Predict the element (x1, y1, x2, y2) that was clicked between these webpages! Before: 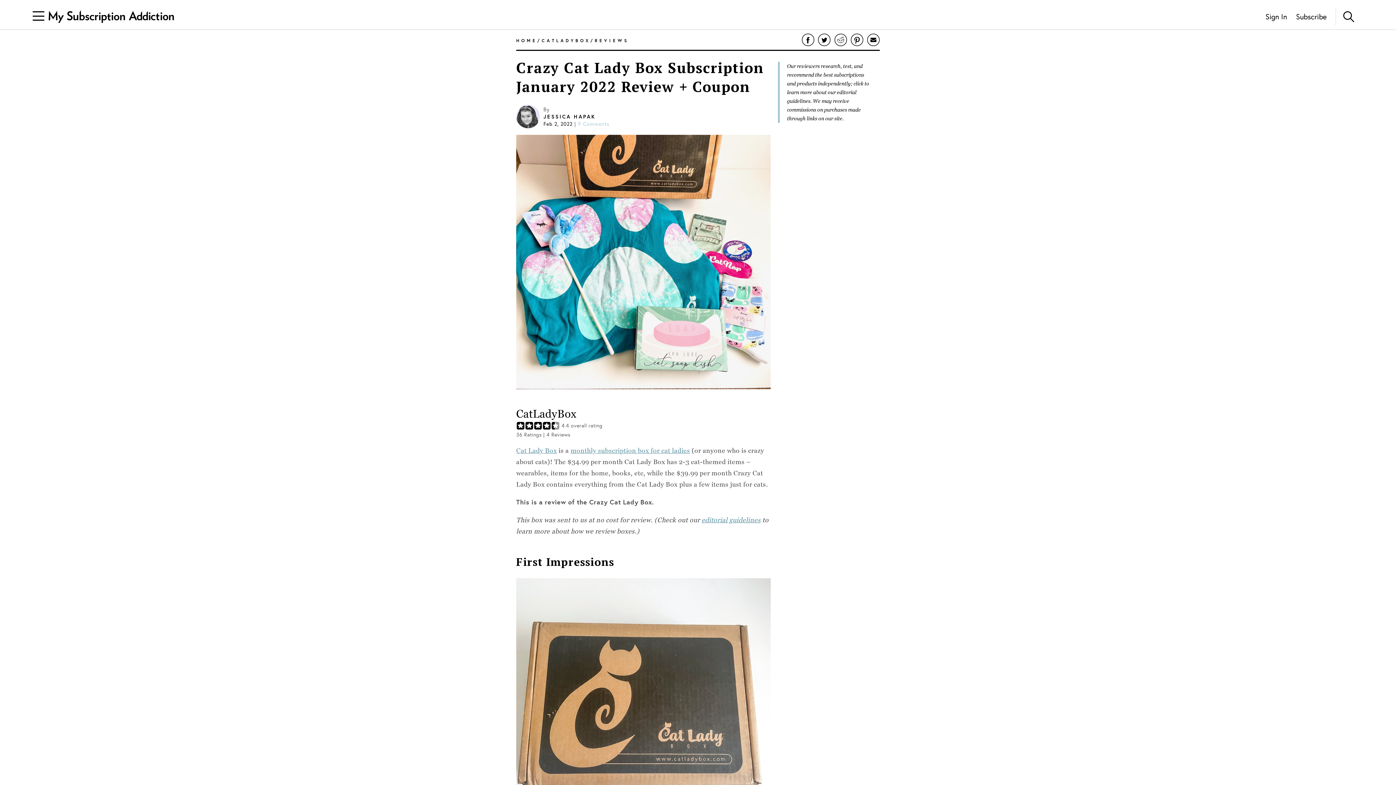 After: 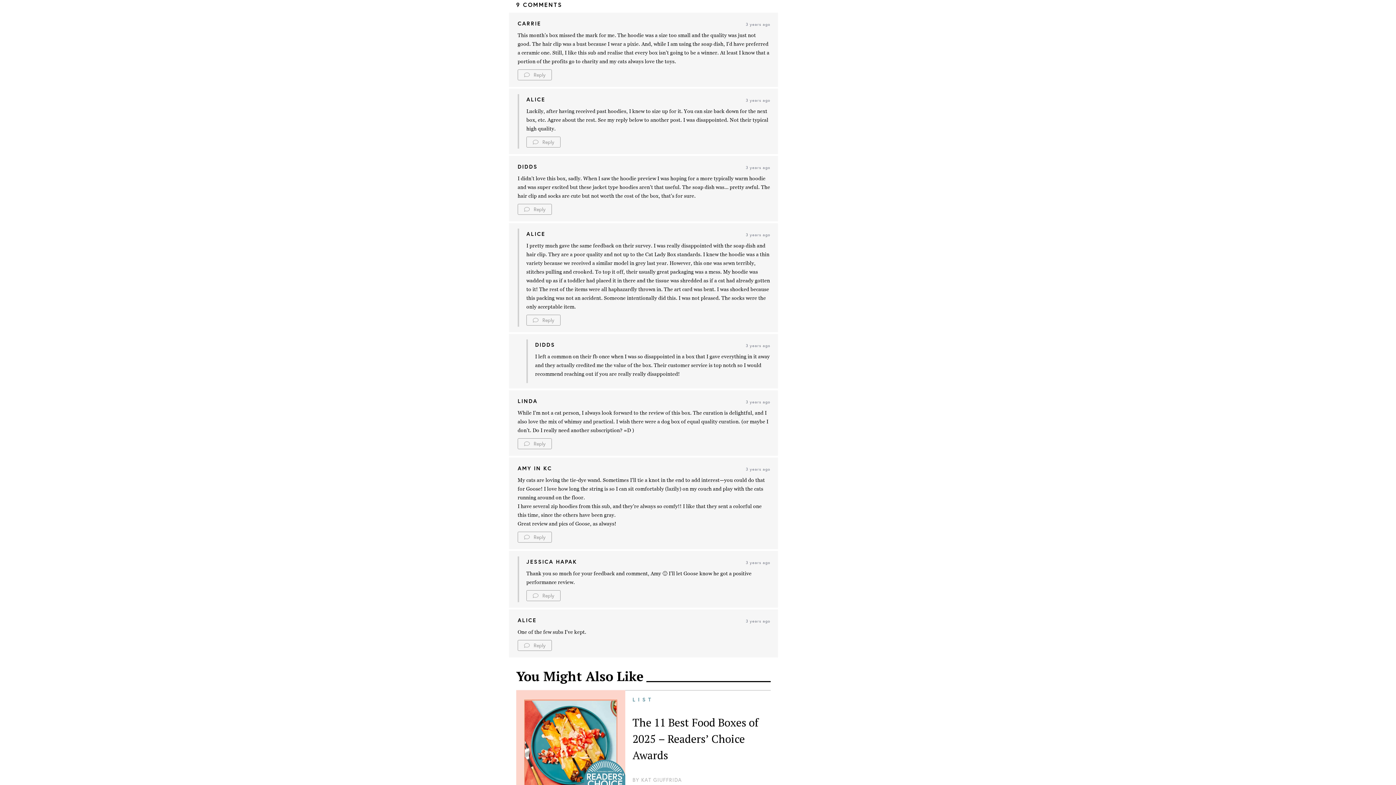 Action: bbox: (578, 120, 609, 127) label: 9 Comments